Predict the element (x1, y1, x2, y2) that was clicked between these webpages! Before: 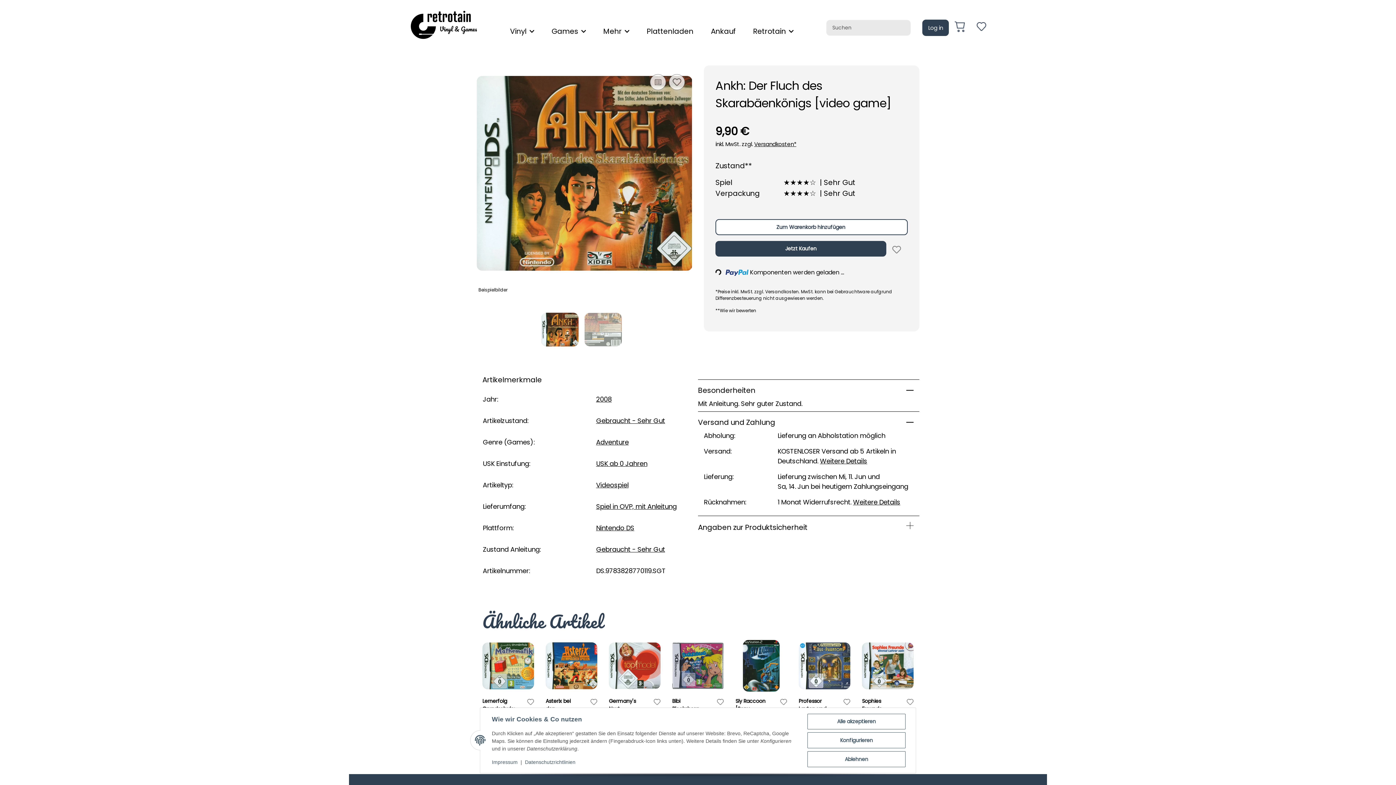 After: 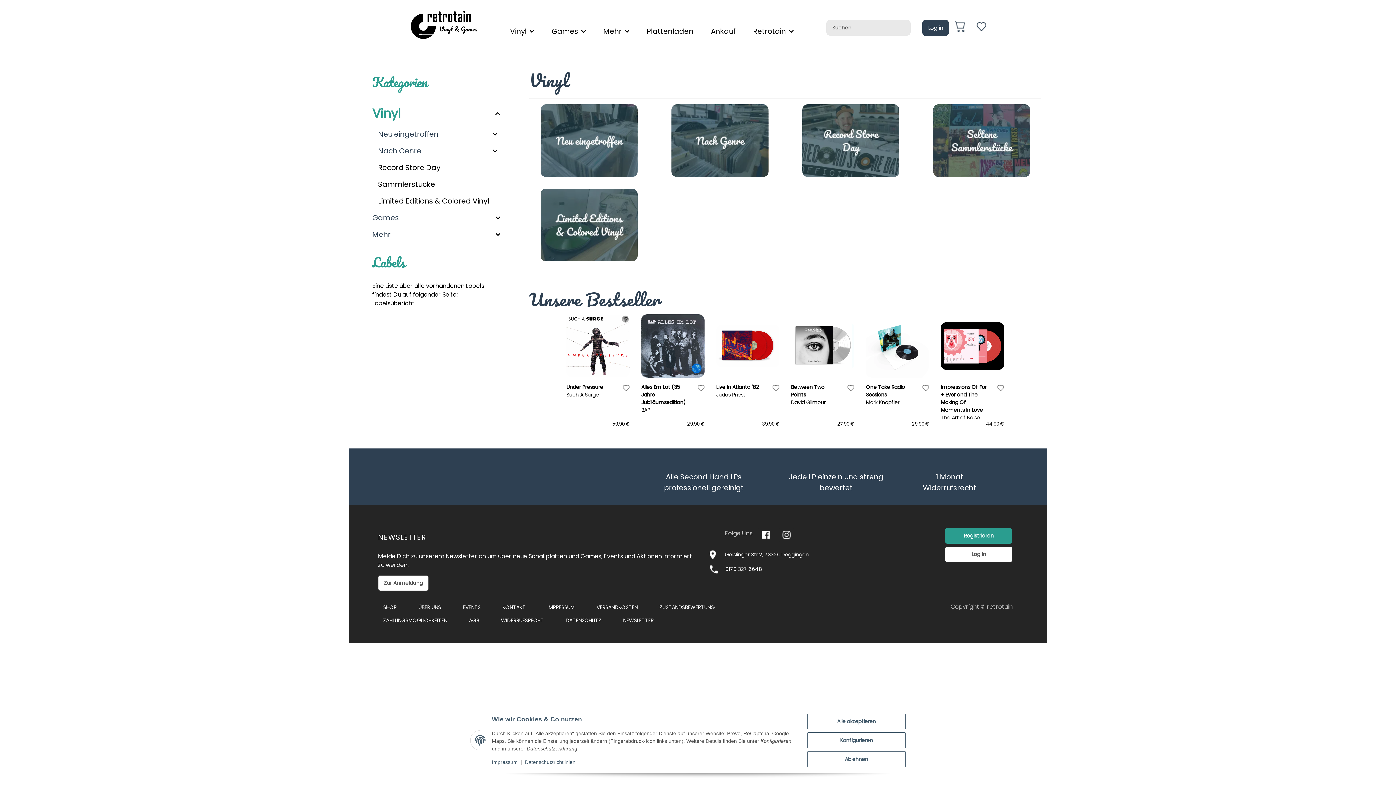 Action: bbox: (501, 17, 542, 45) label: Vinyl